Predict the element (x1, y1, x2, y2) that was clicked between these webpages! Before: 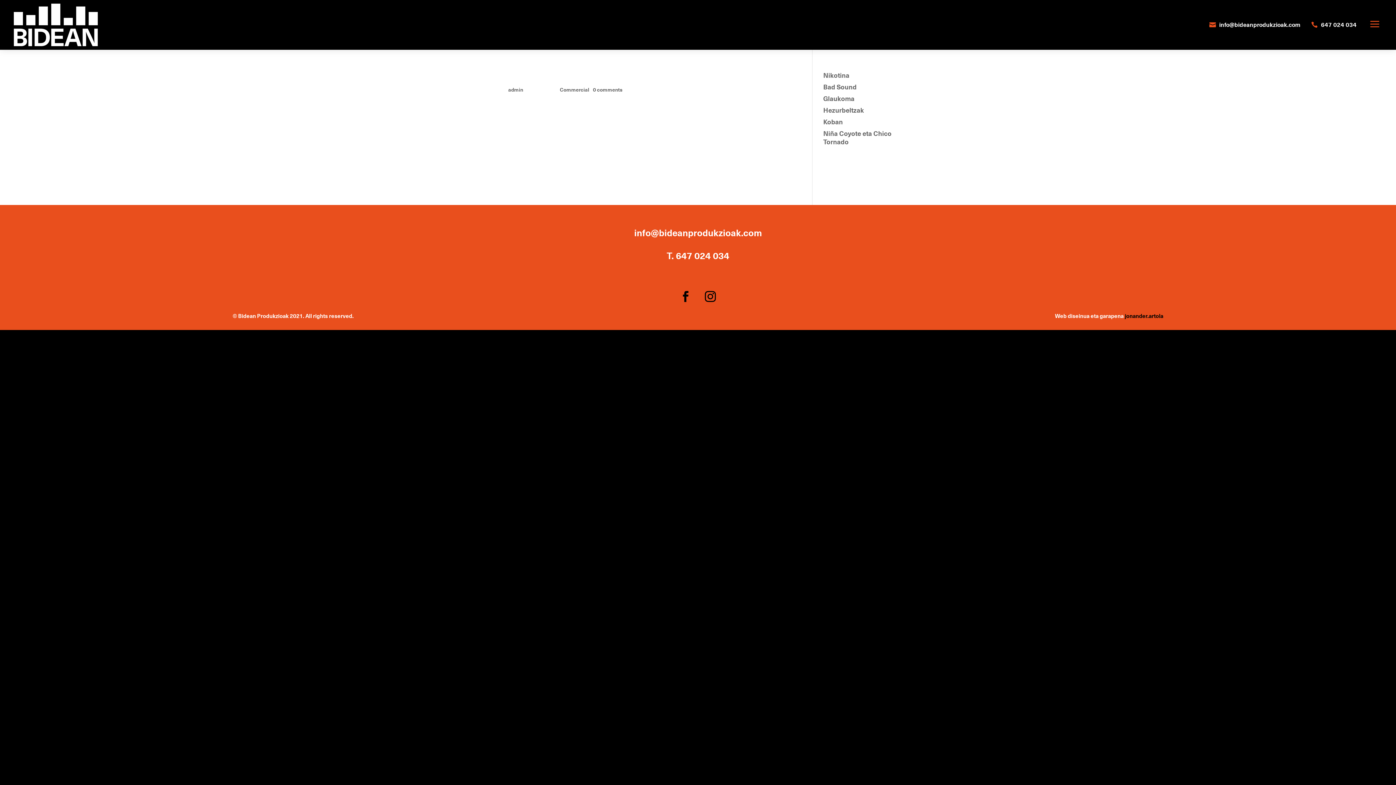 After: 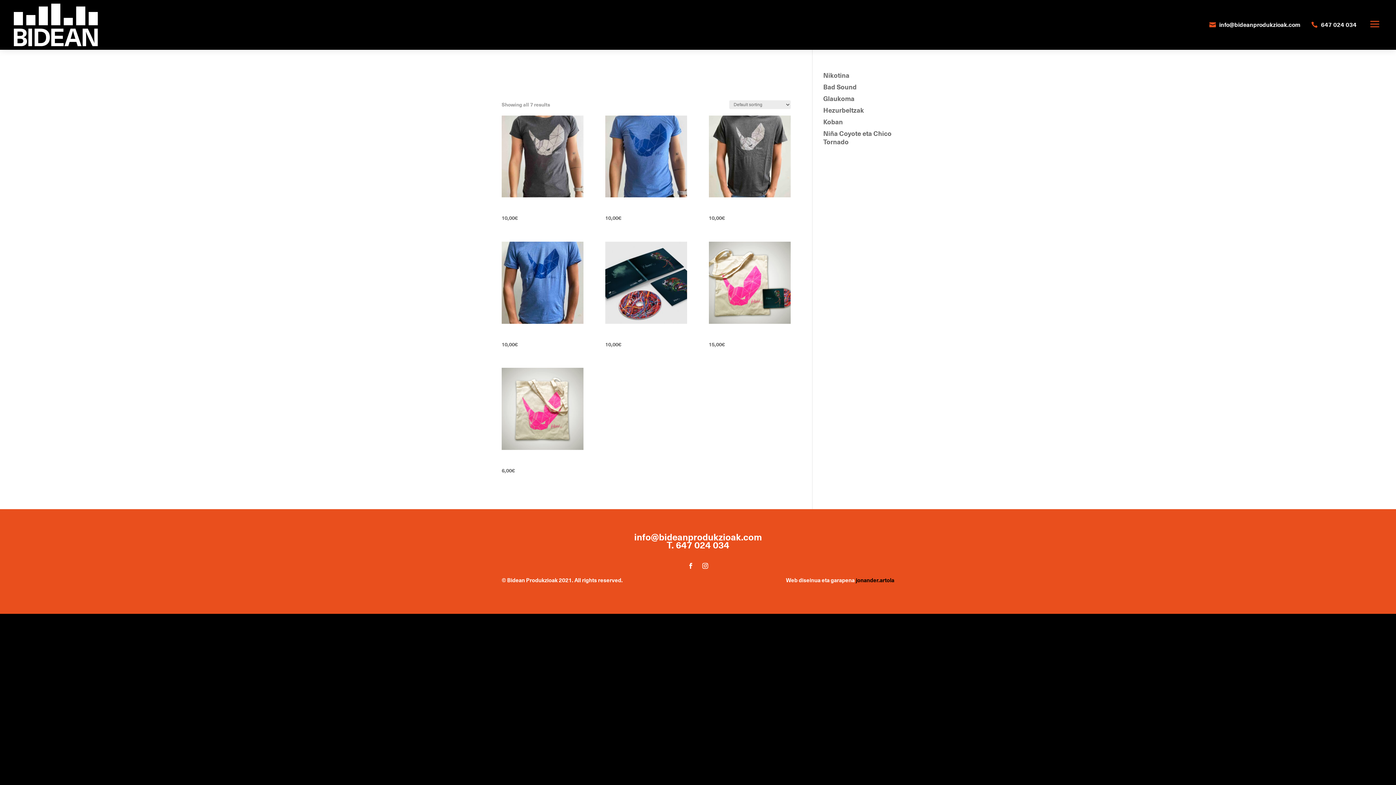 Action: bbox: (823, 116, 843, 126) label: Koban